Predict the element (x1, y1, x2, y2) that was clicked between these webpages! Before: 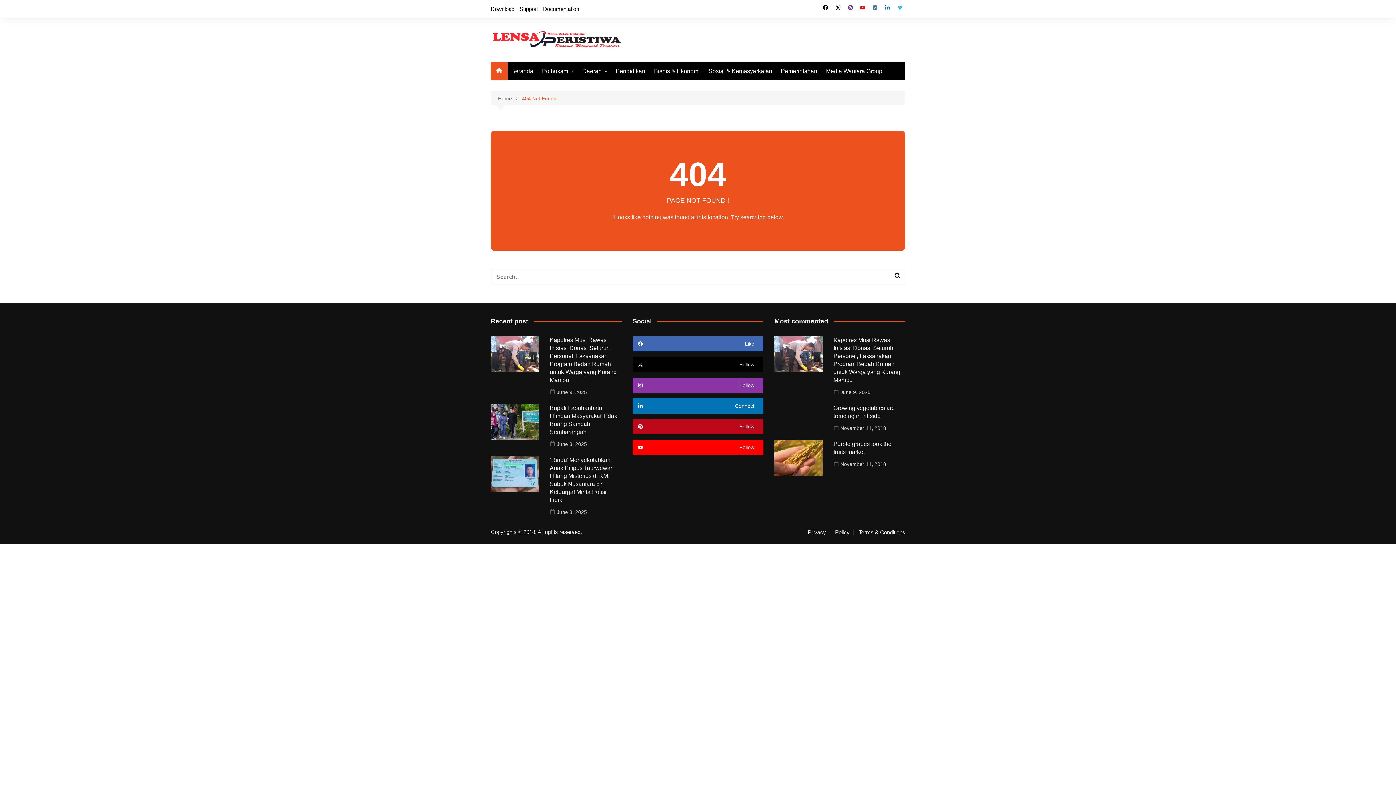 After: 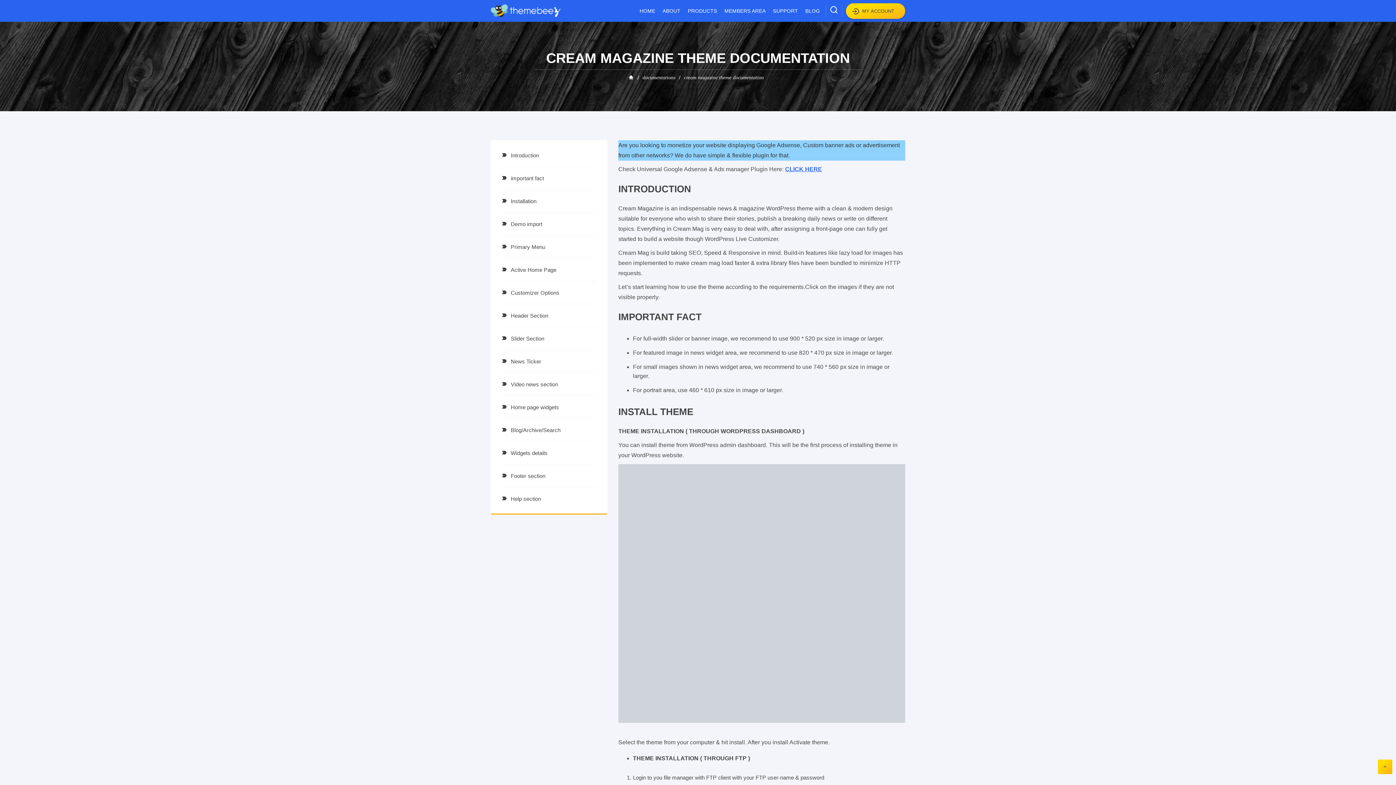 Action: bbox: (543, 3, 579, 14) label: Documentation